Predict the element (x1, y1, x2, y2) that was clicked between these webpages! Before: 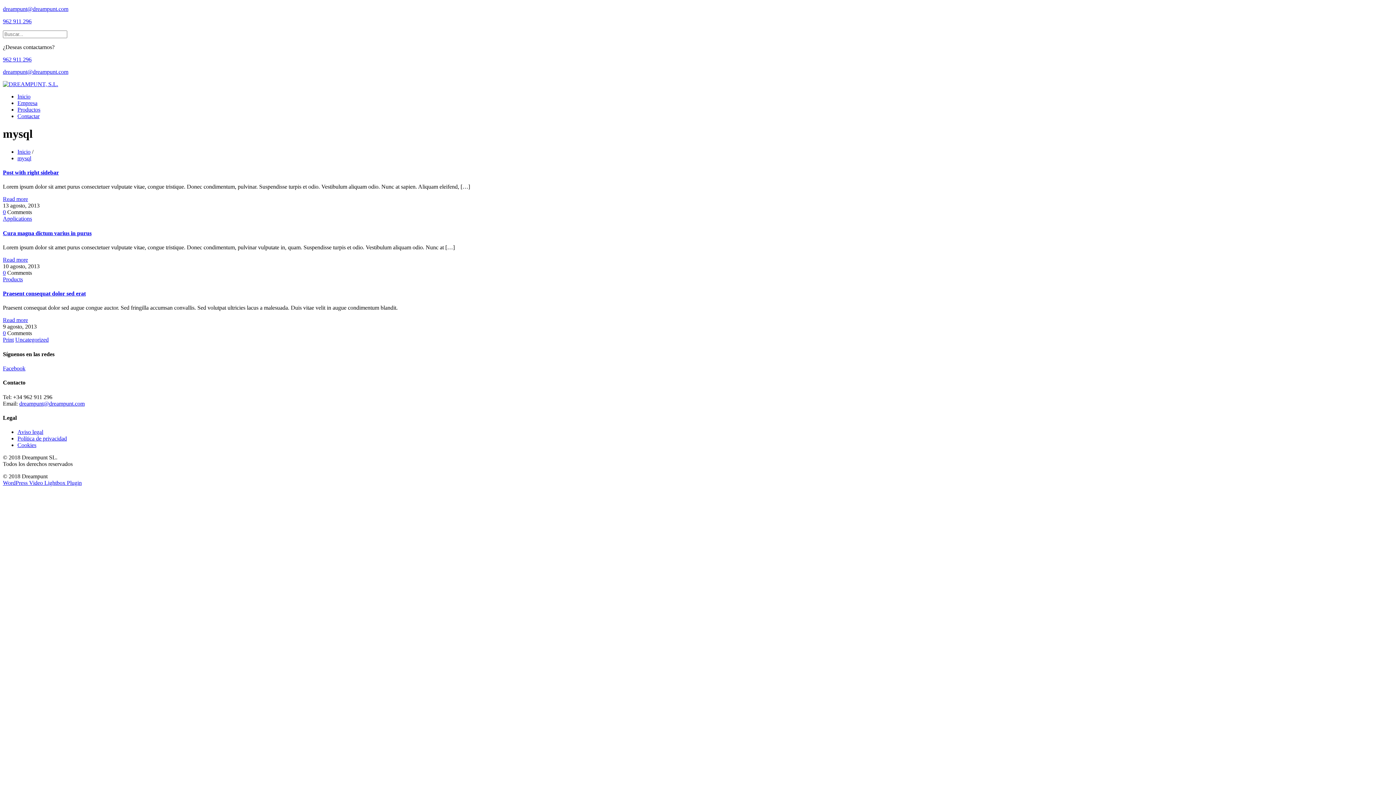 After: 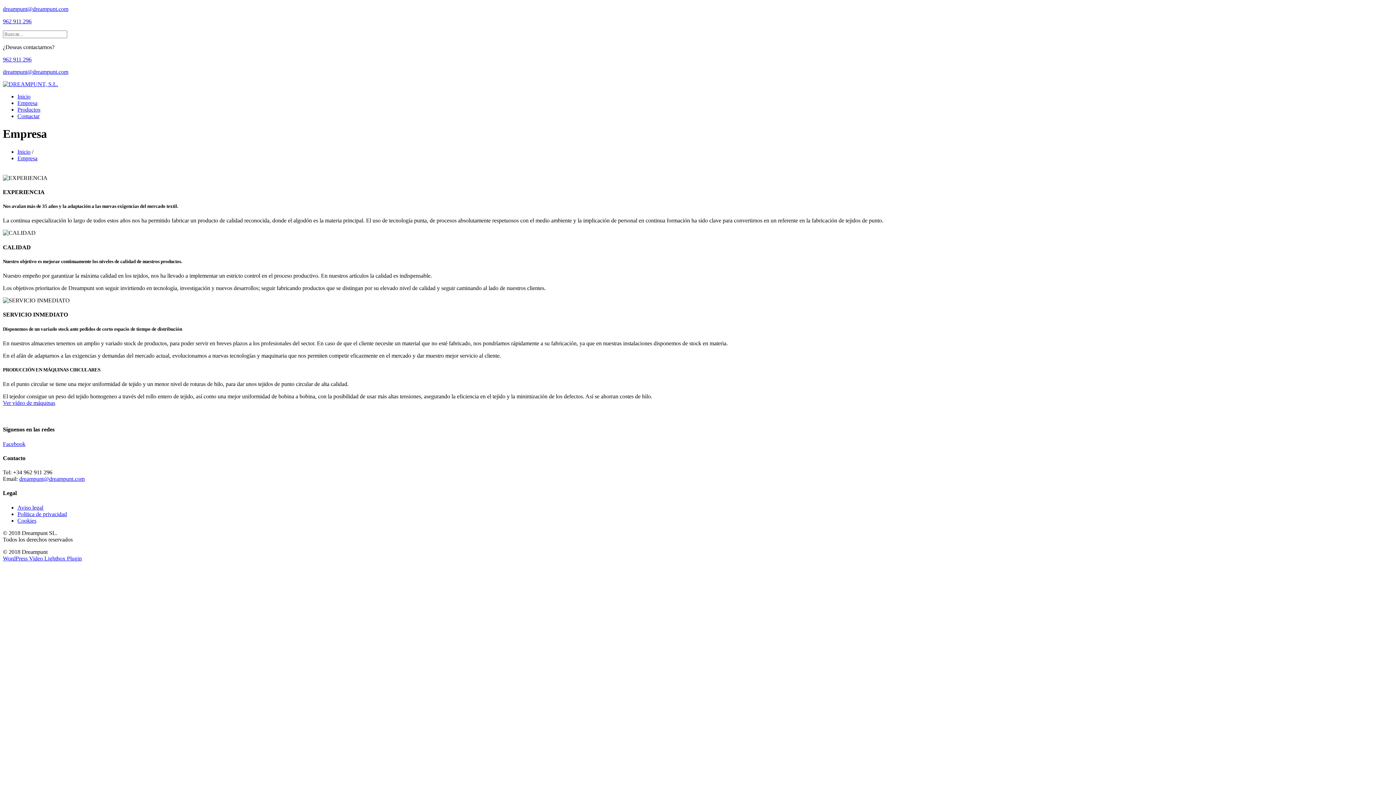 Action: bbox: (17, 100, 37, 106) label: Empresa